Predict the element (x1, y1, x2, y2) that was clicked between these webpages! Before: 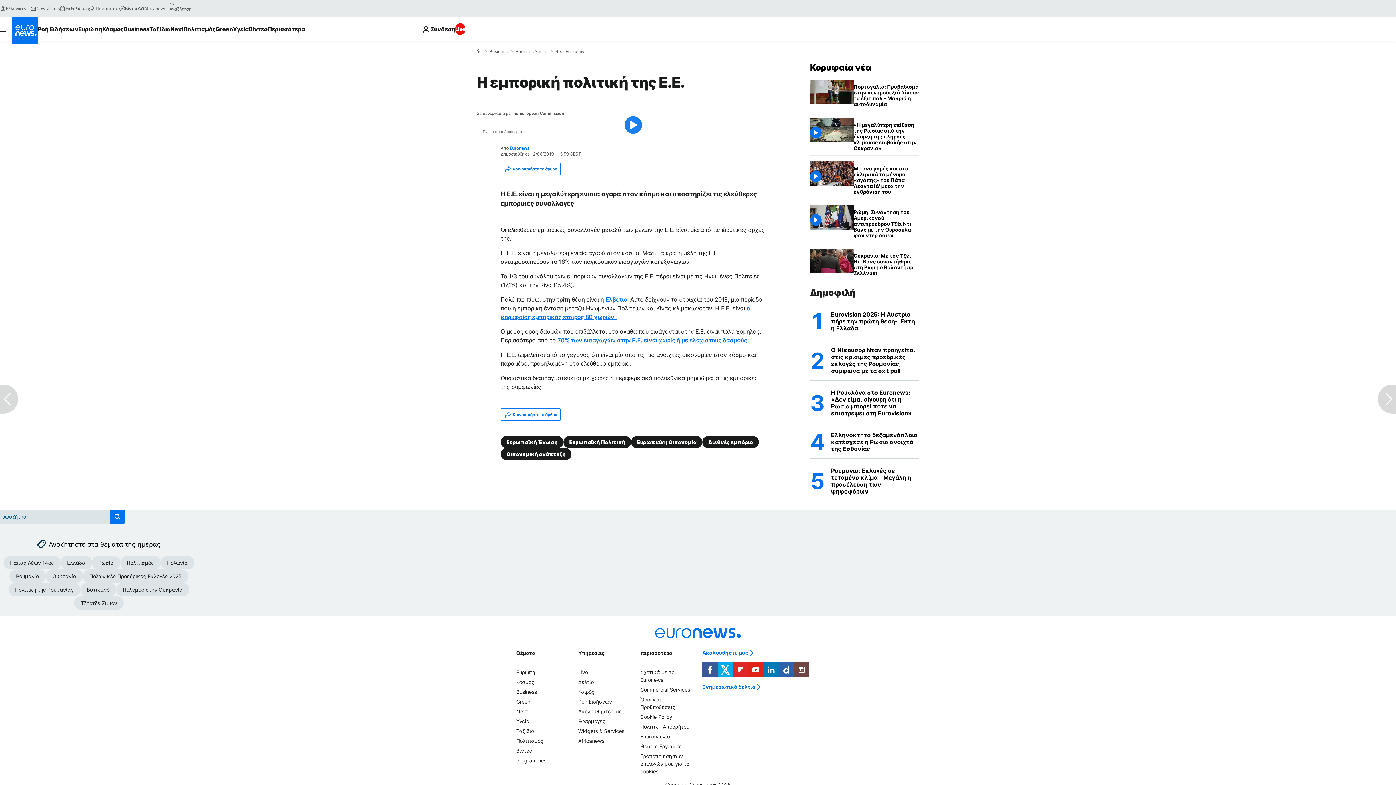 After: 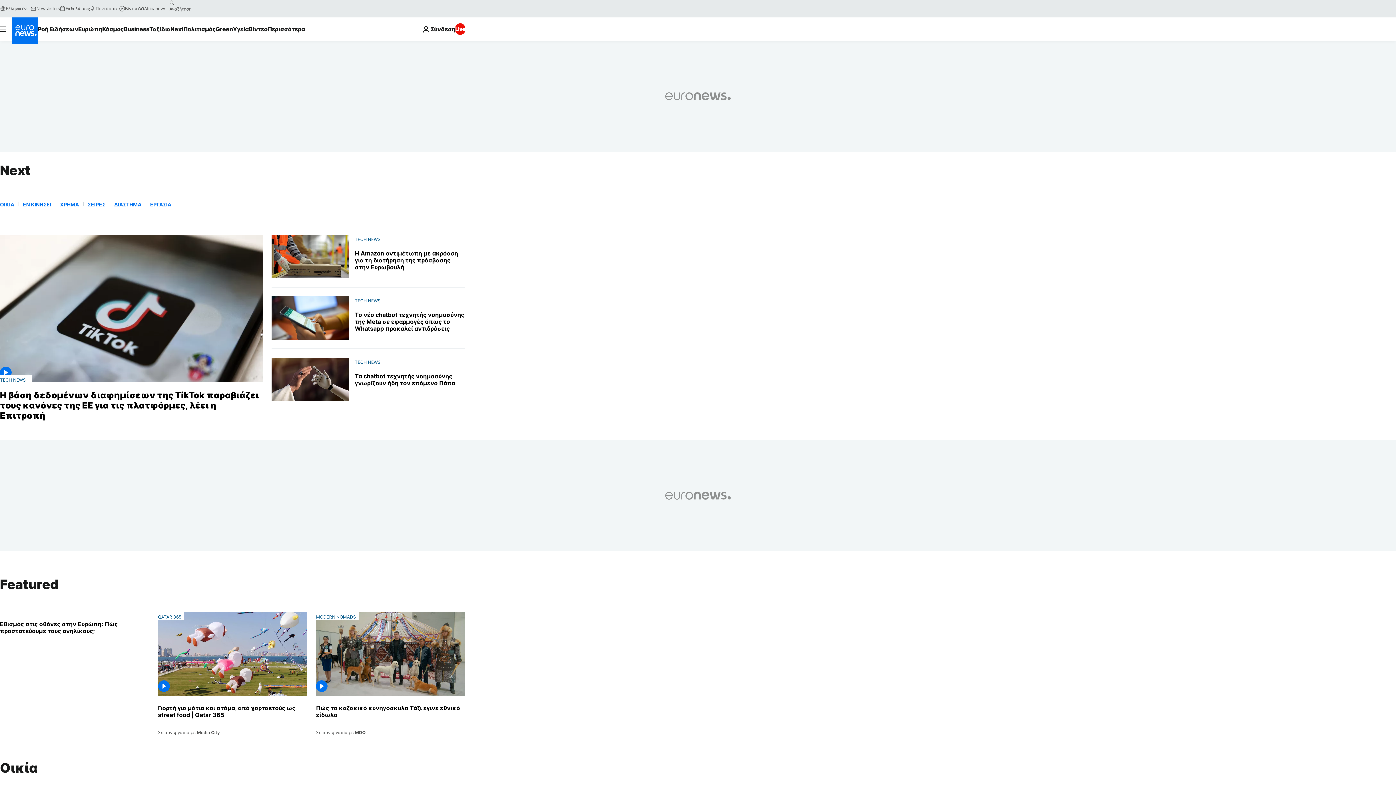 Action: bbox: (516, 708, 528, 714) label: Next